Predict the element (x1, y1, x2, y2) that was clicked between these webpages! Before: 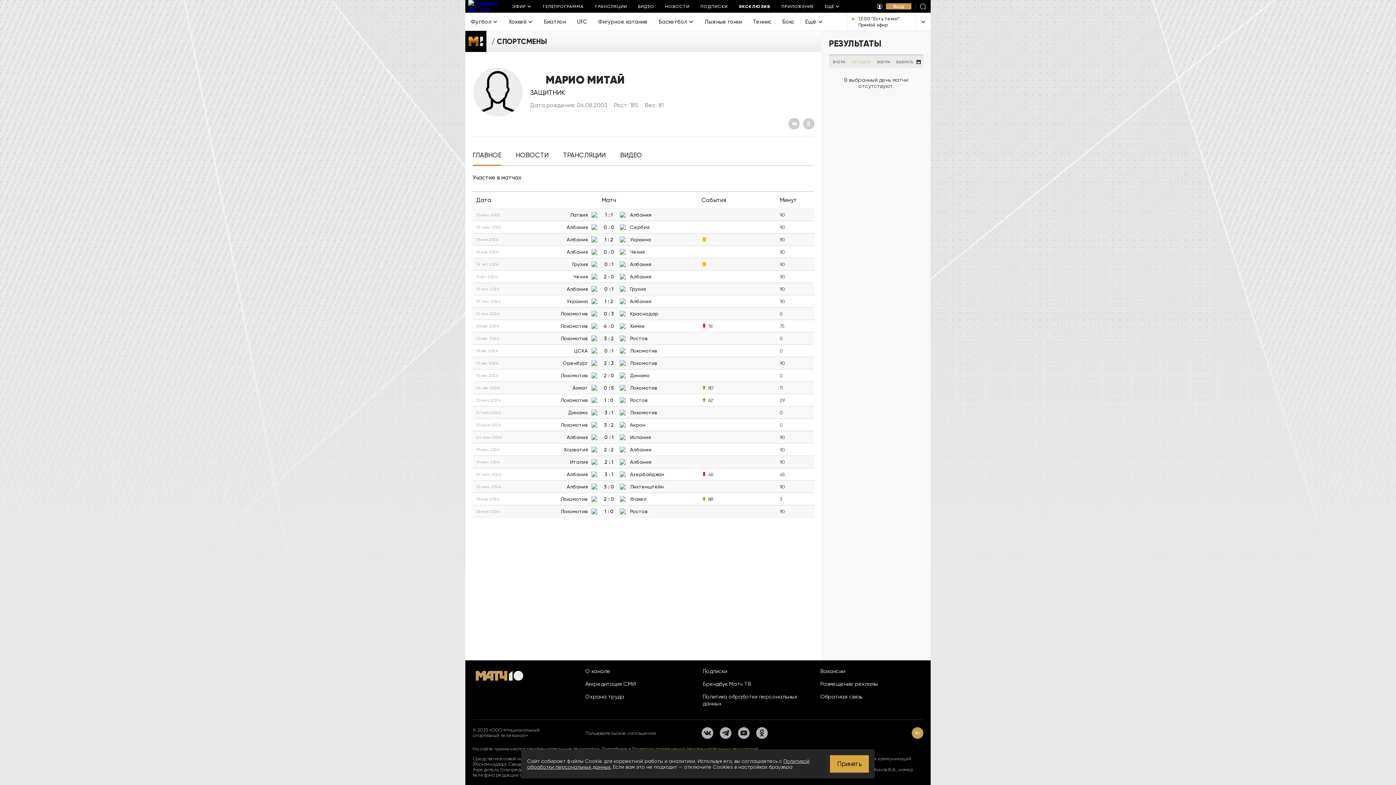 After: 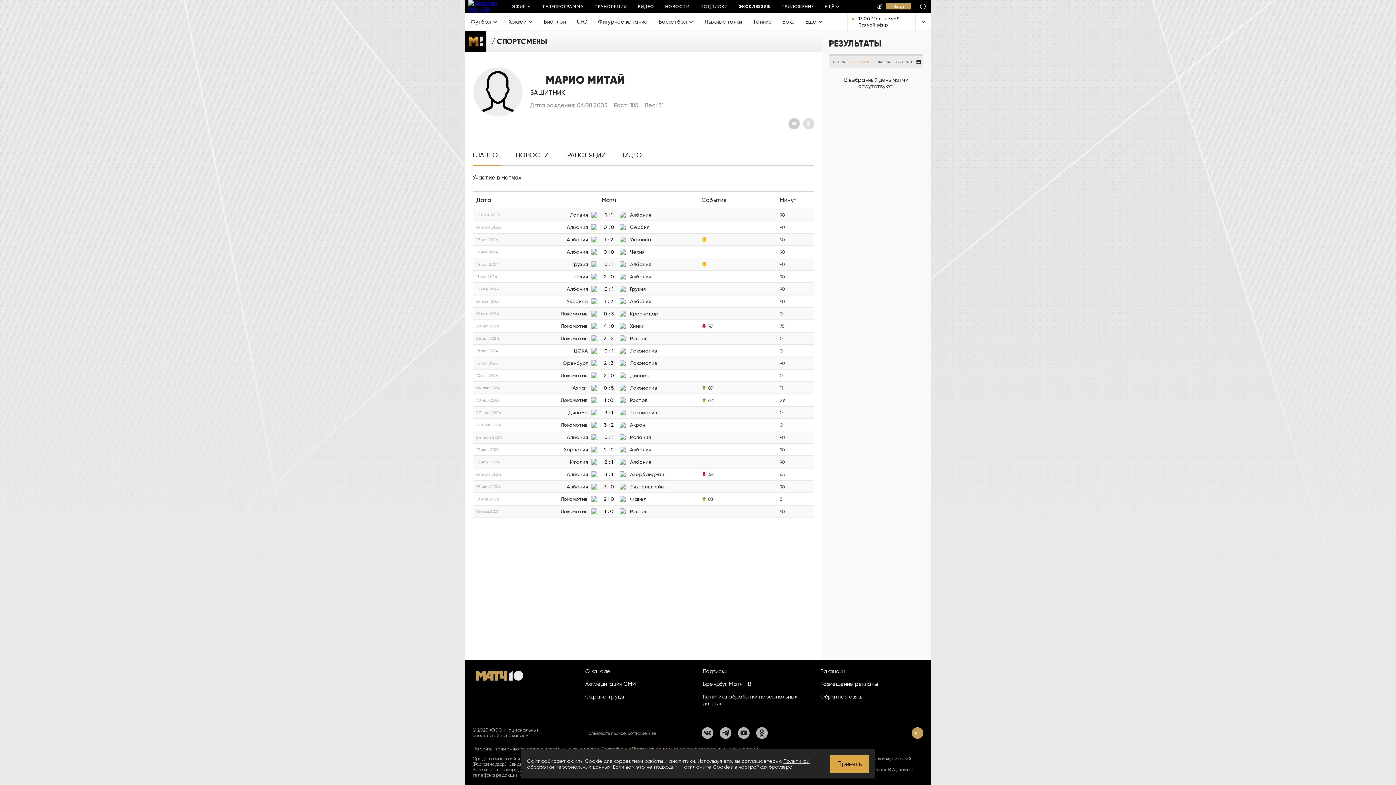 Action: label: Одноклассники bbox: (803, 118, 814, 129)